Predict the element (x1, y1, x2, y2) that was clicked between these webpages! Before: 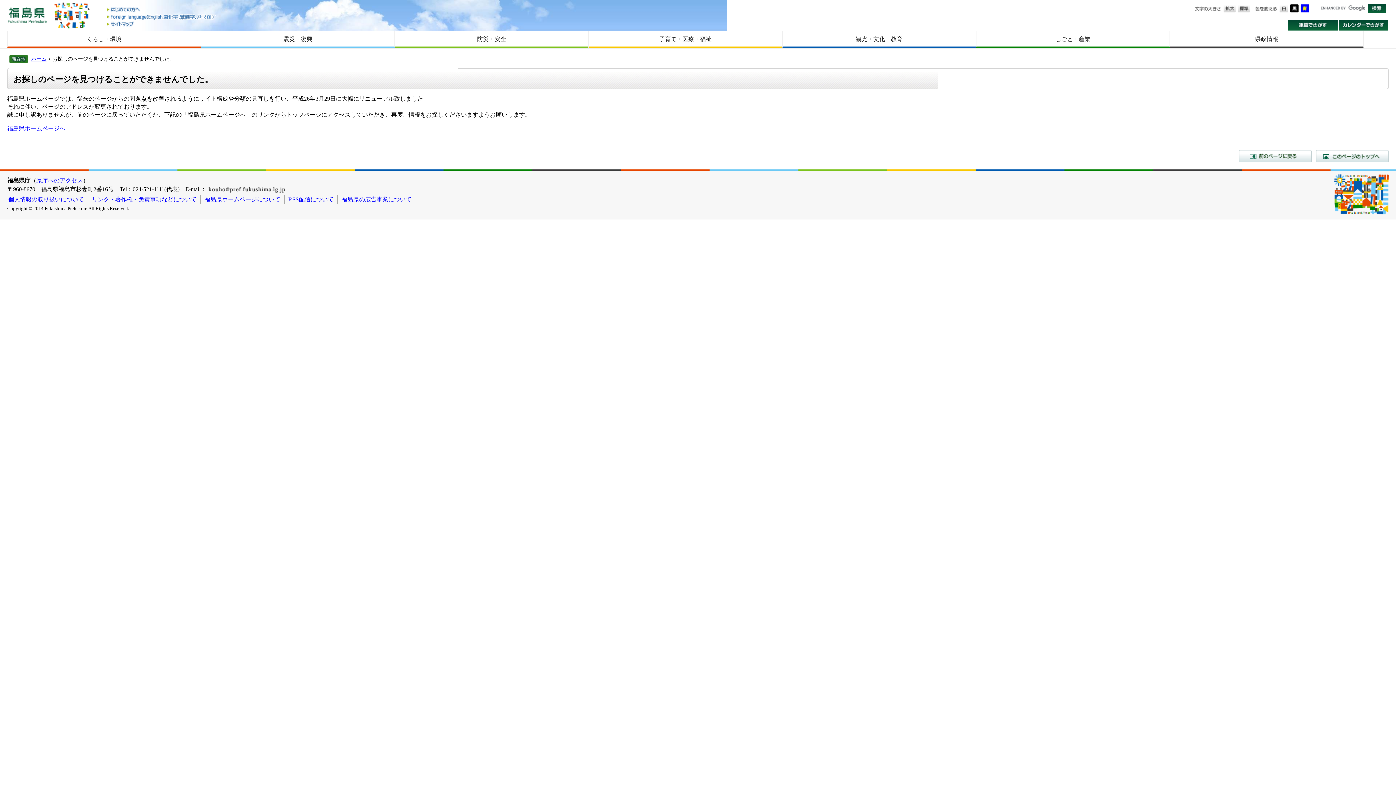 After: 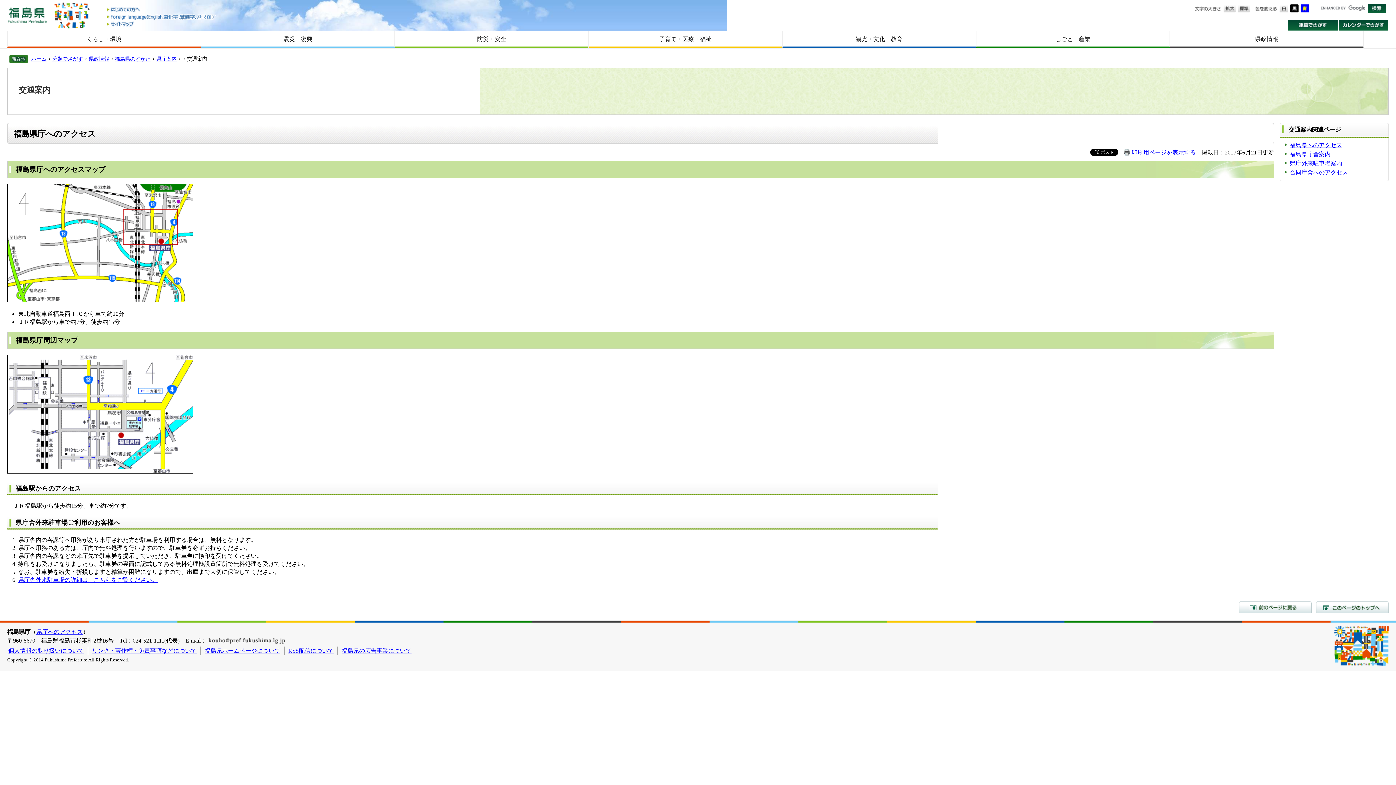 Action: bbox: (36, 177, 82, 183) label: 県庁へのアクセス